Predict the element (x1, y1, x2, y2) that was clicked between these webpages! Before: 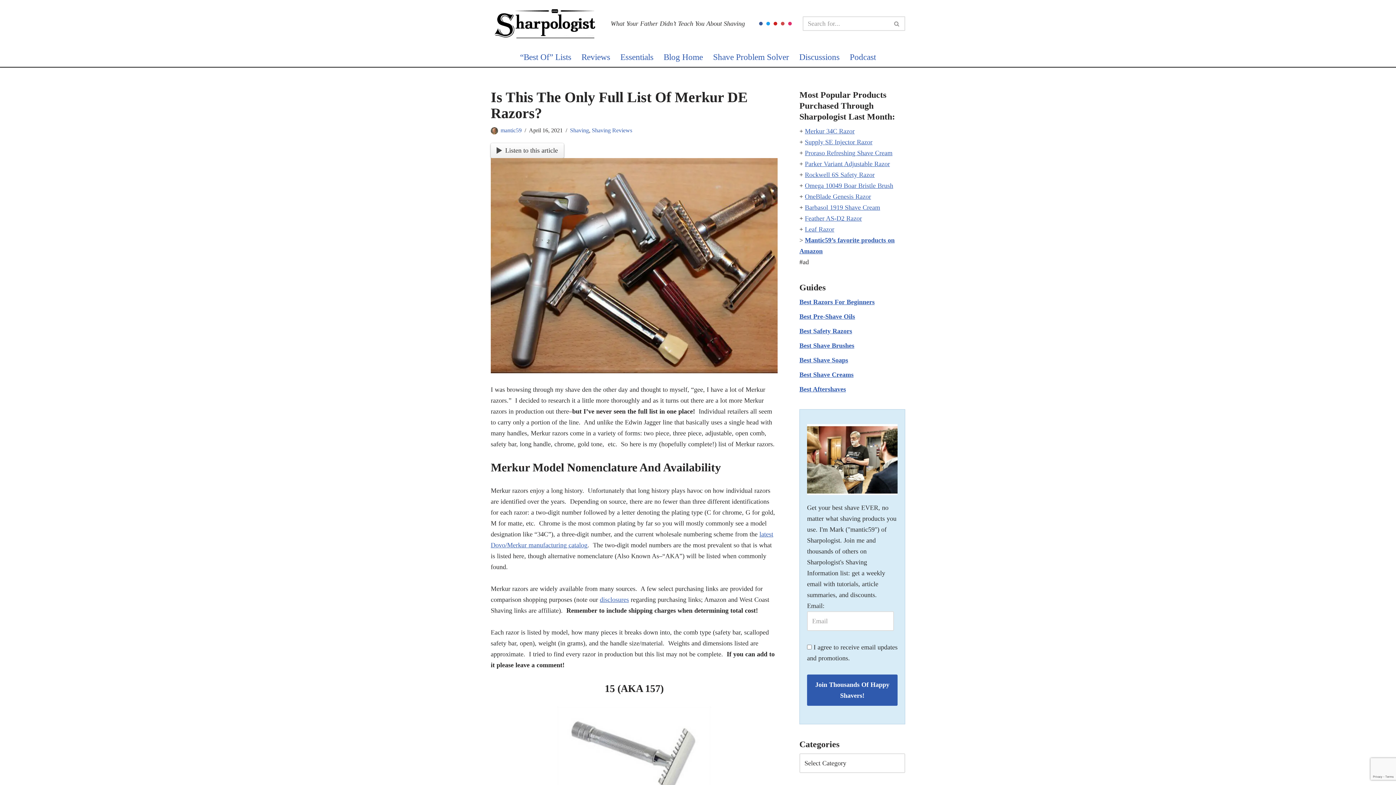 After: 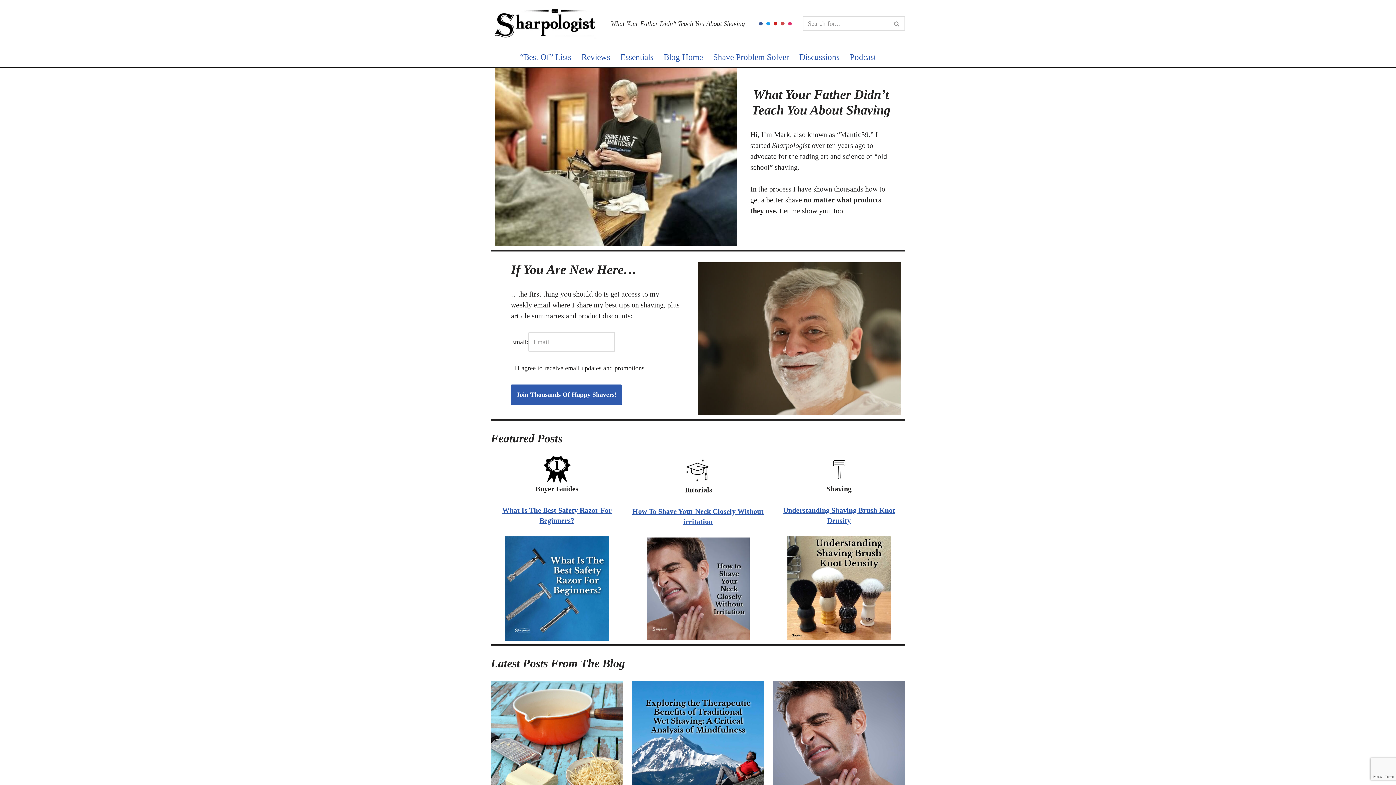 Action: bbox: (490, 6, 600, 40) label: Sharpologist What Your Father Didn't Teach You About Shaving (And Grooming)